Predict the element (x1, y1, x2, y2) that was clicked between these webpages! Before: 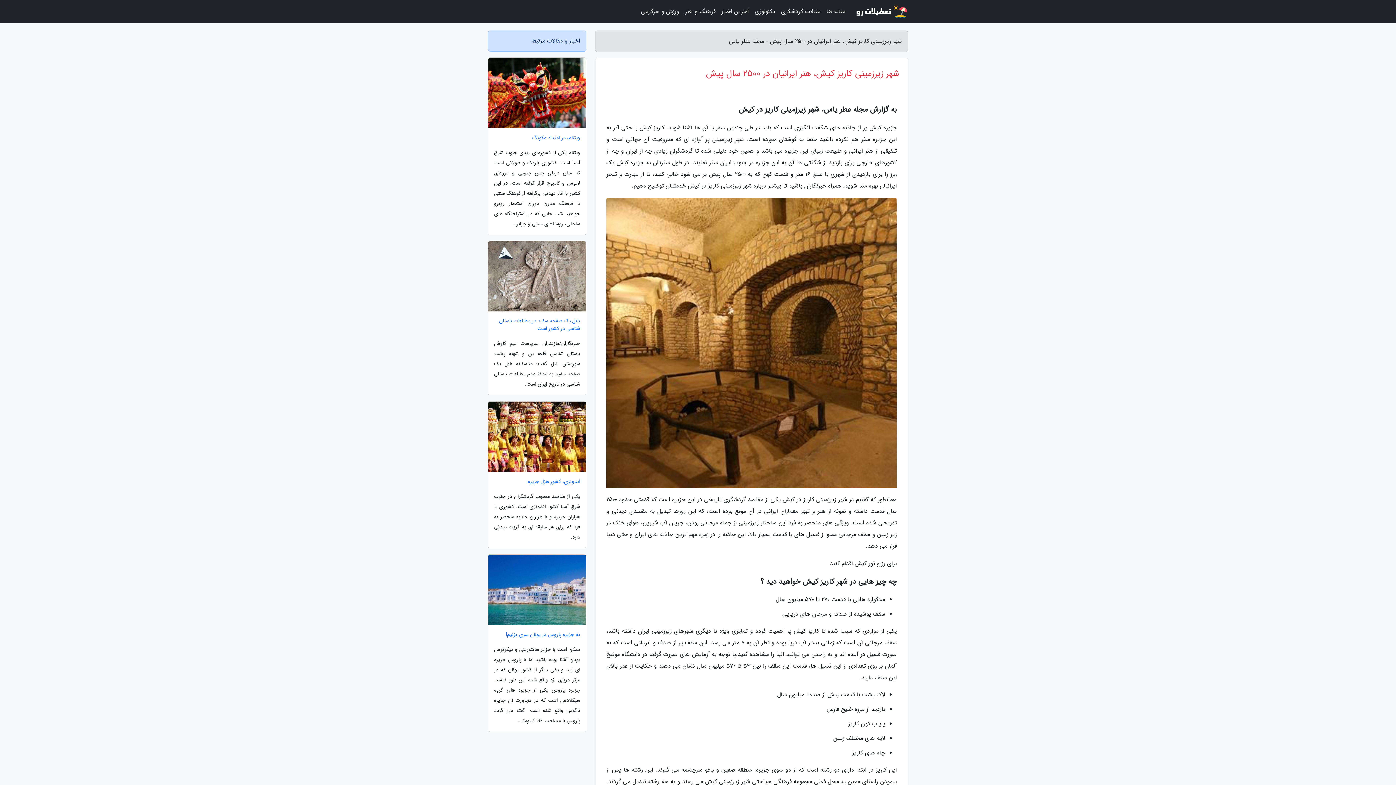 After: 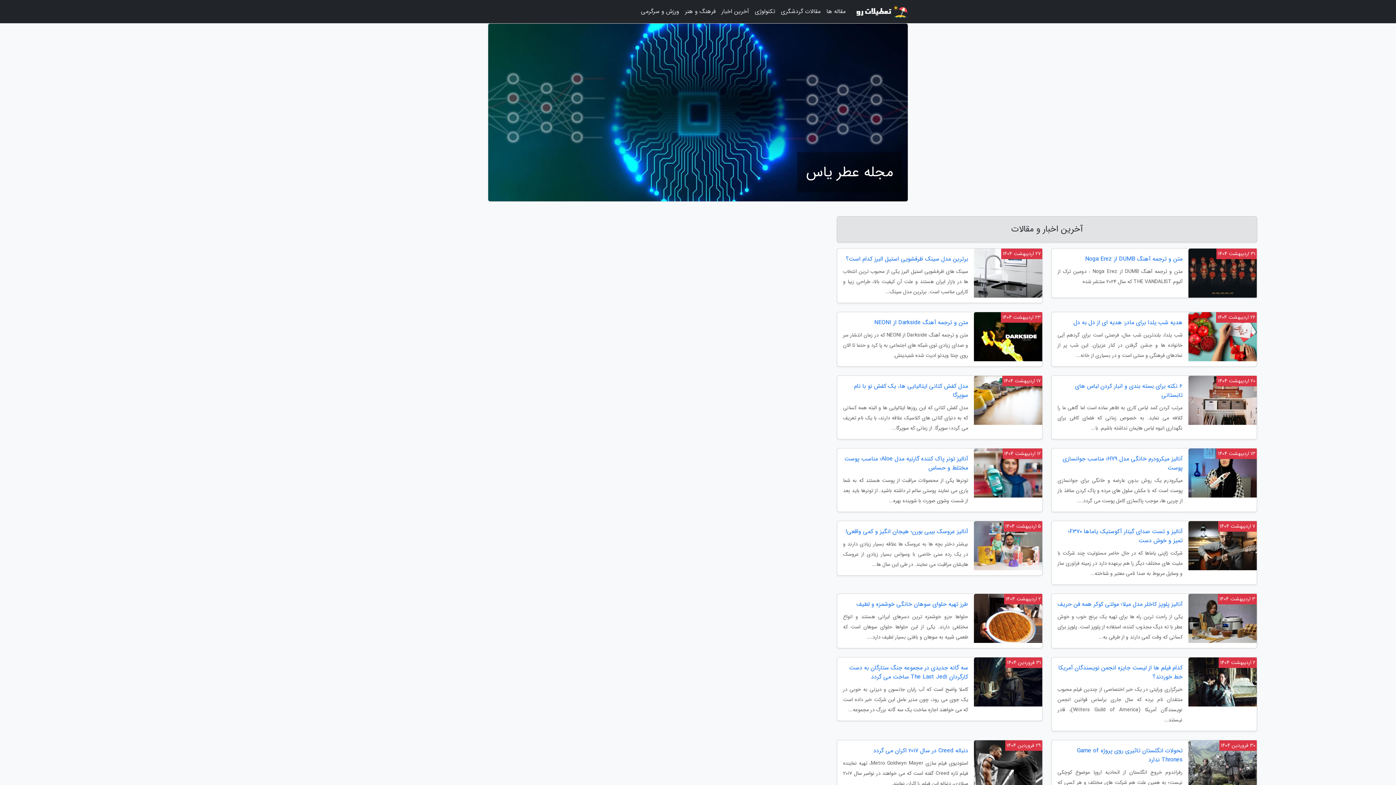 Action: bbox: (854, 2, 908, 20)